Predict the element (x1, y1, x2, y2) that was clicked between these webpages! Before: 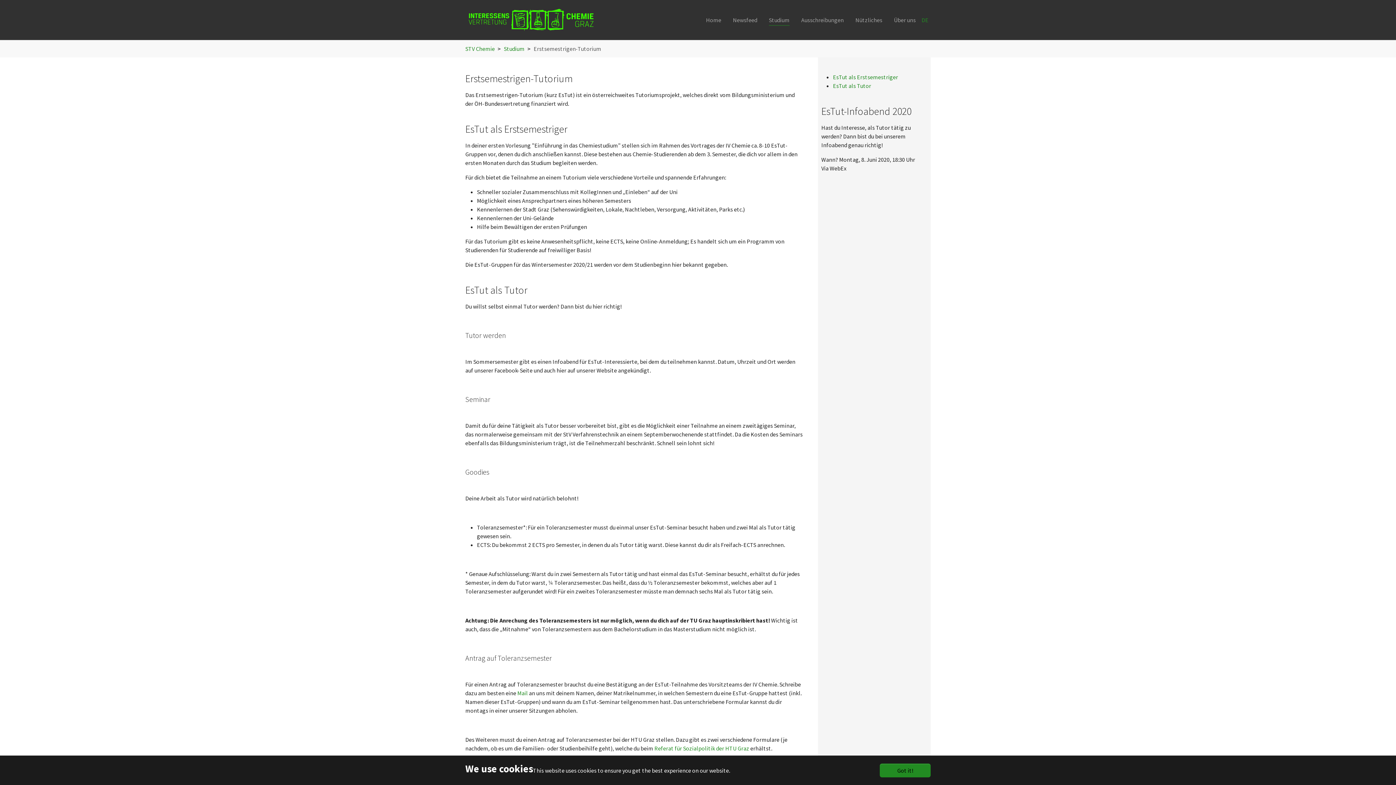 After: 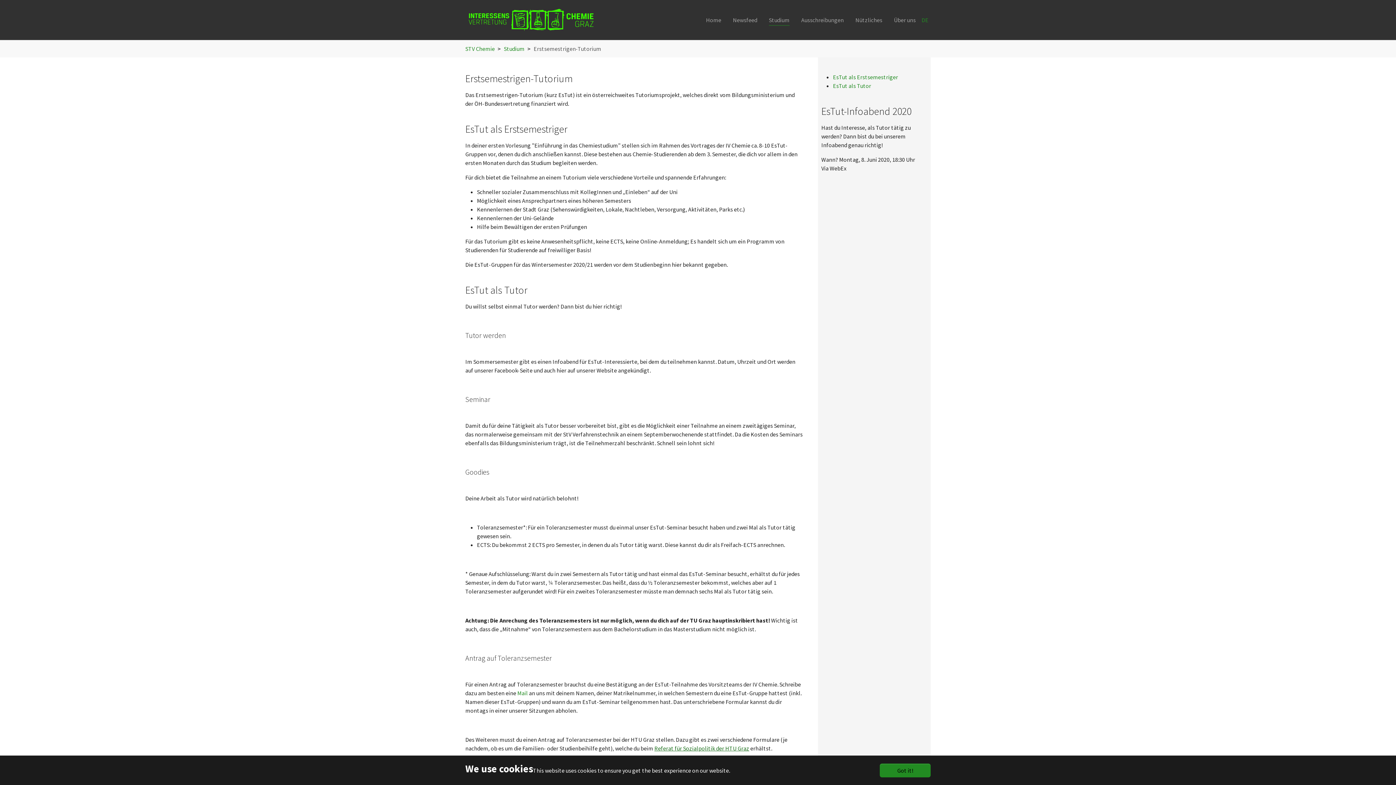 Action: bbox: (654, 745, 749, 752) label: Referat für Sozialpolitik der HTU Graz